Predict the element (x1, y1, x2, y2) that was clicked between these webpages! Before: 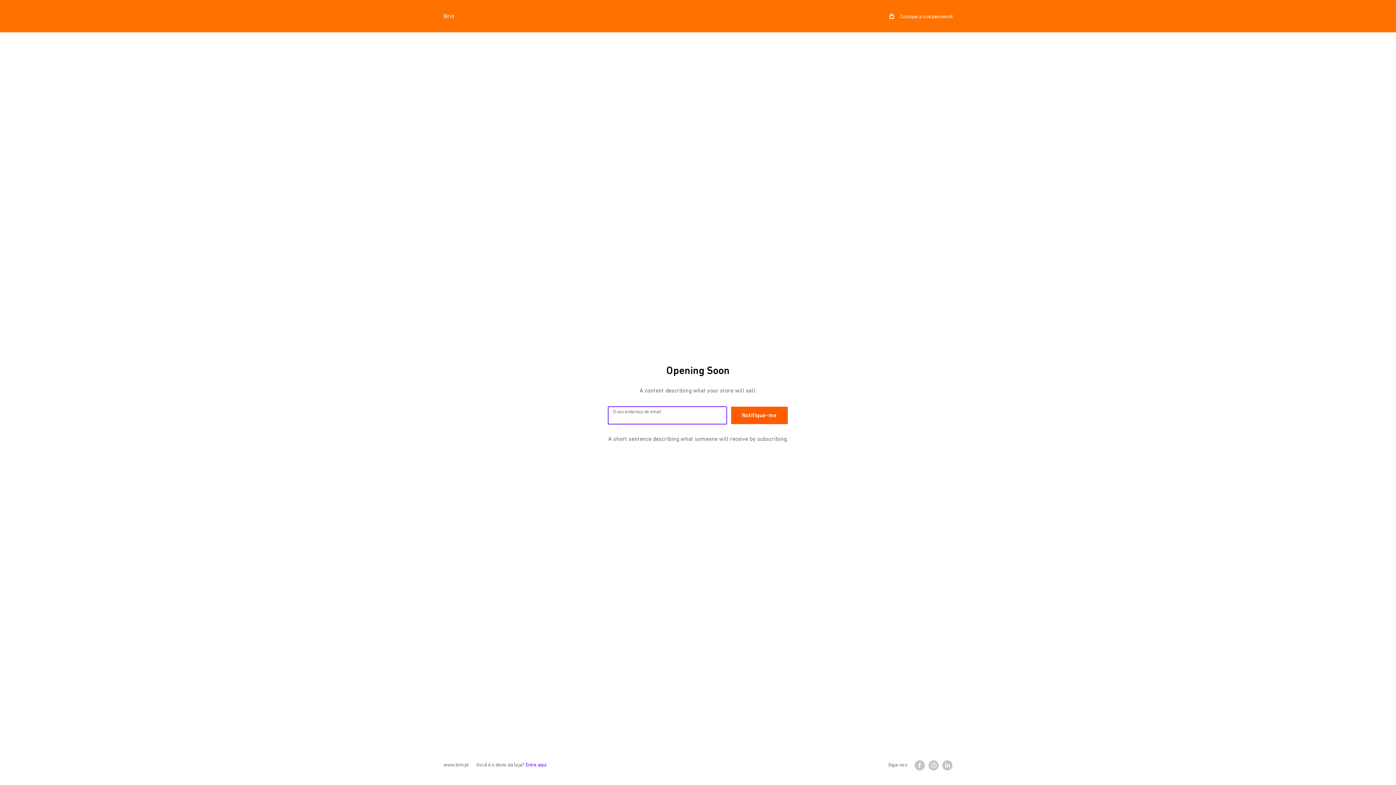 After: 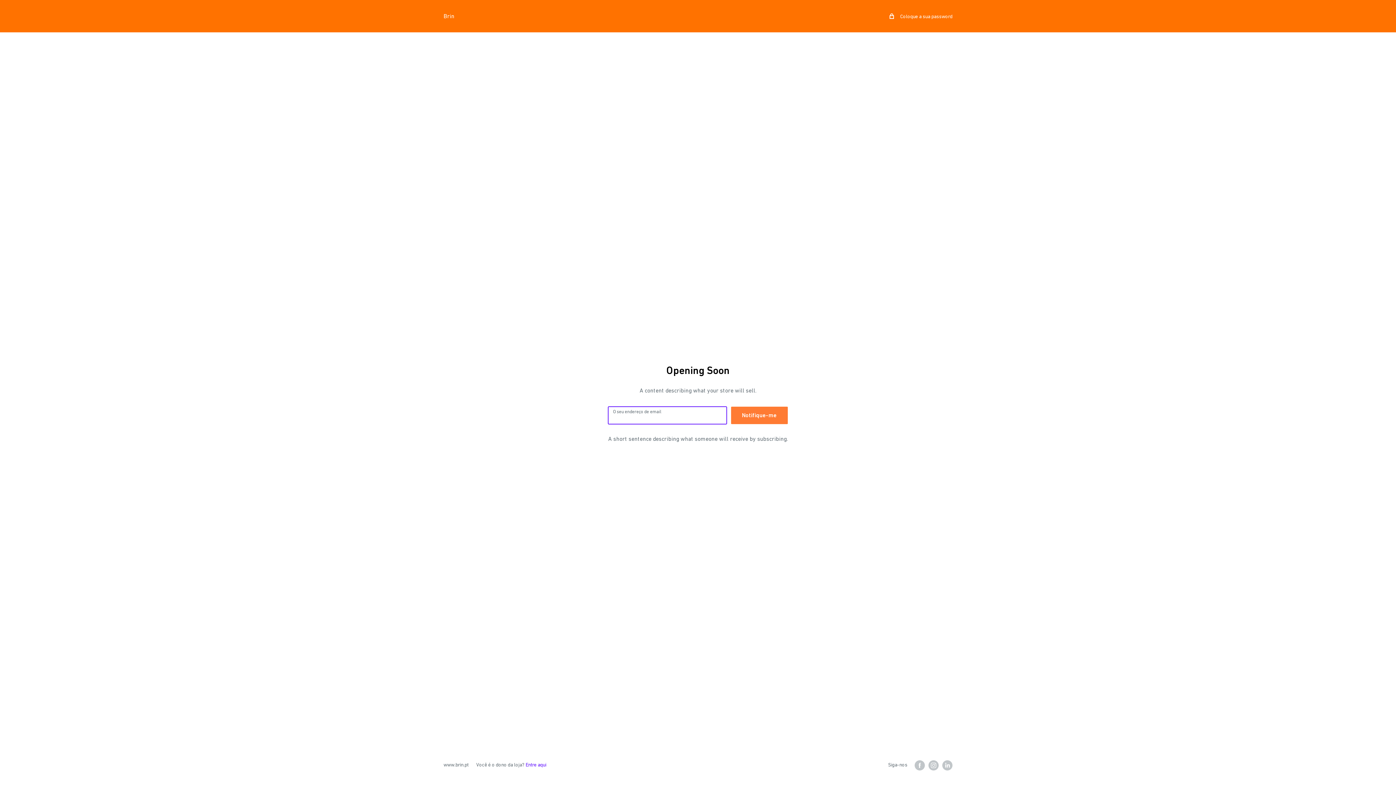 Action: label: Notifique-me bbox: (731, 406, 788, 424)